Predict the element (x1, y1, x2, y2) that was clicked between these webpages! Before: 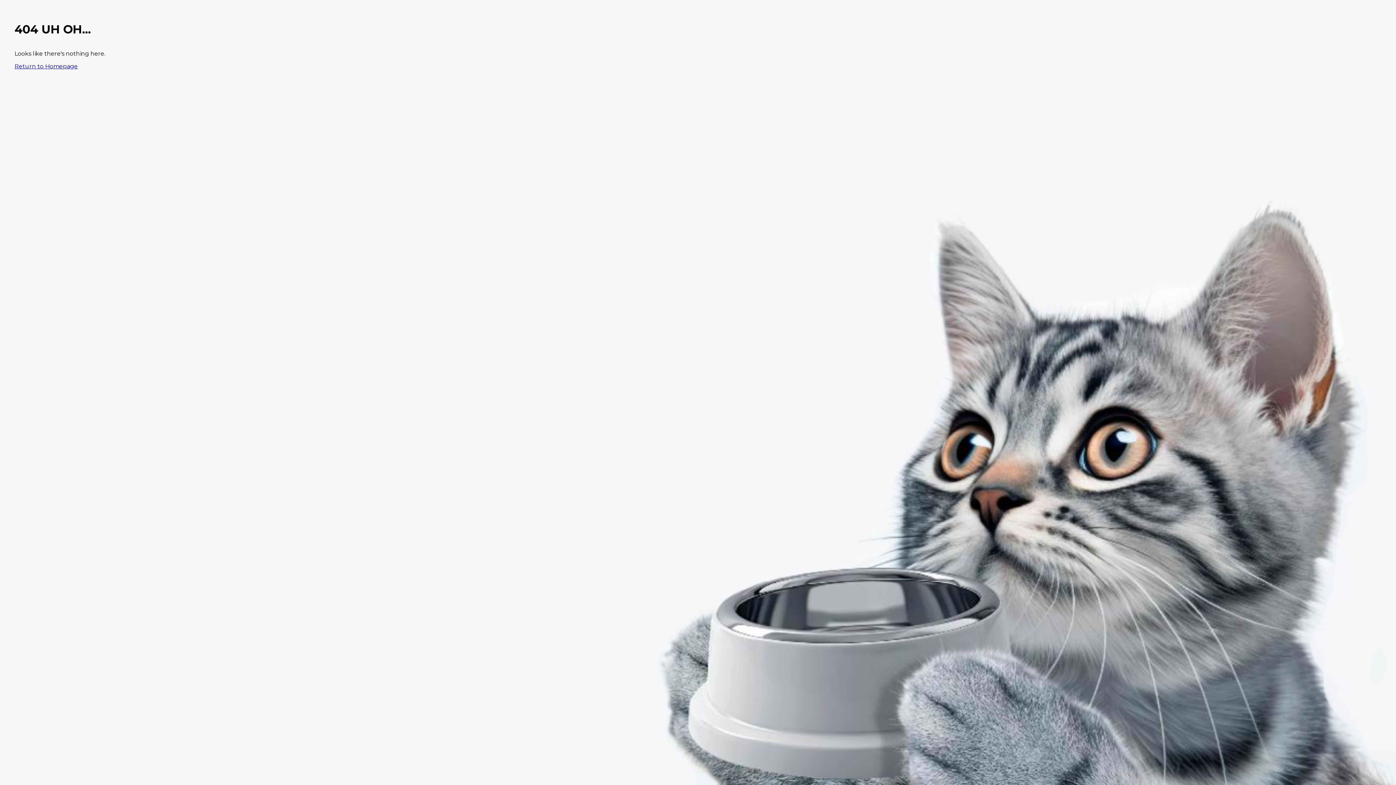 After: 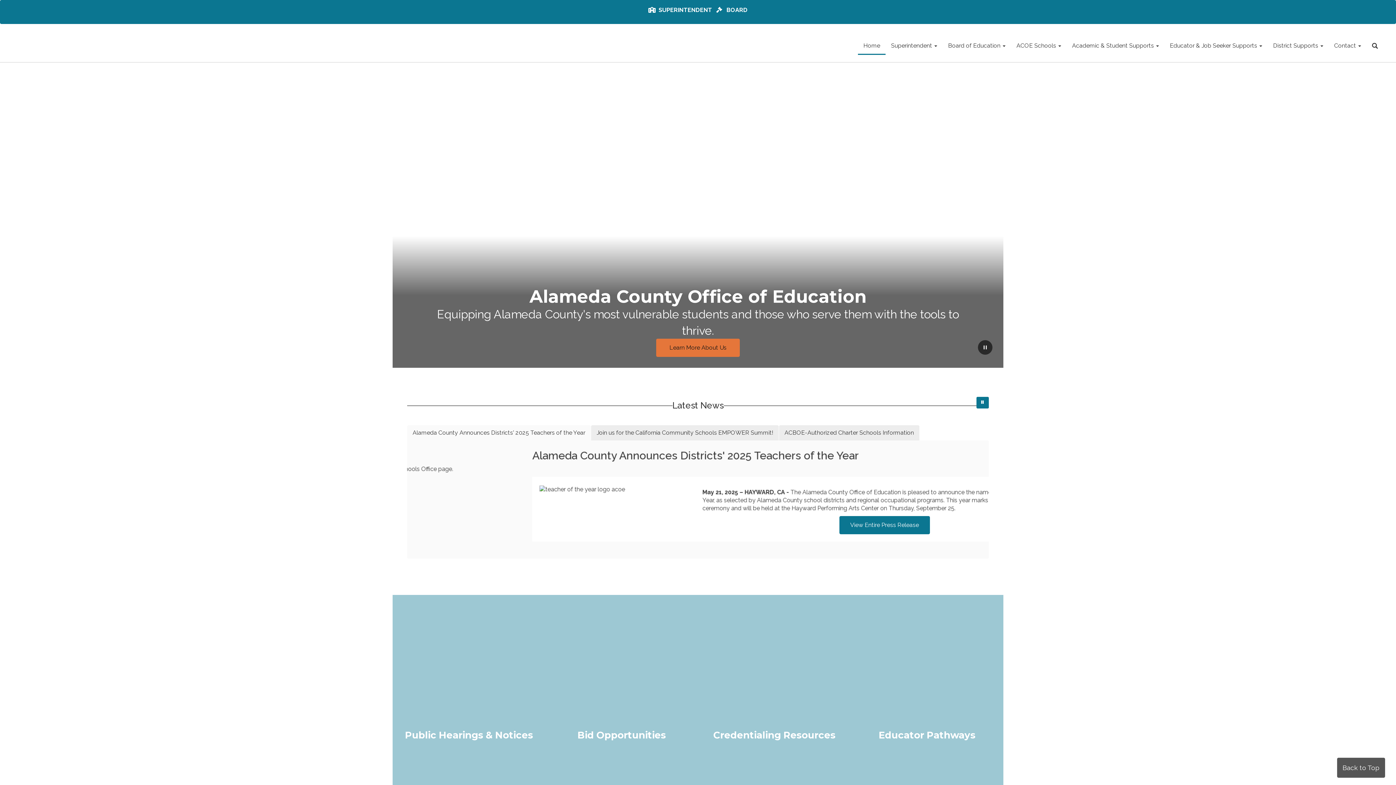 Action: bbox: (14, 62, 77, 69) label: Return to Homepage